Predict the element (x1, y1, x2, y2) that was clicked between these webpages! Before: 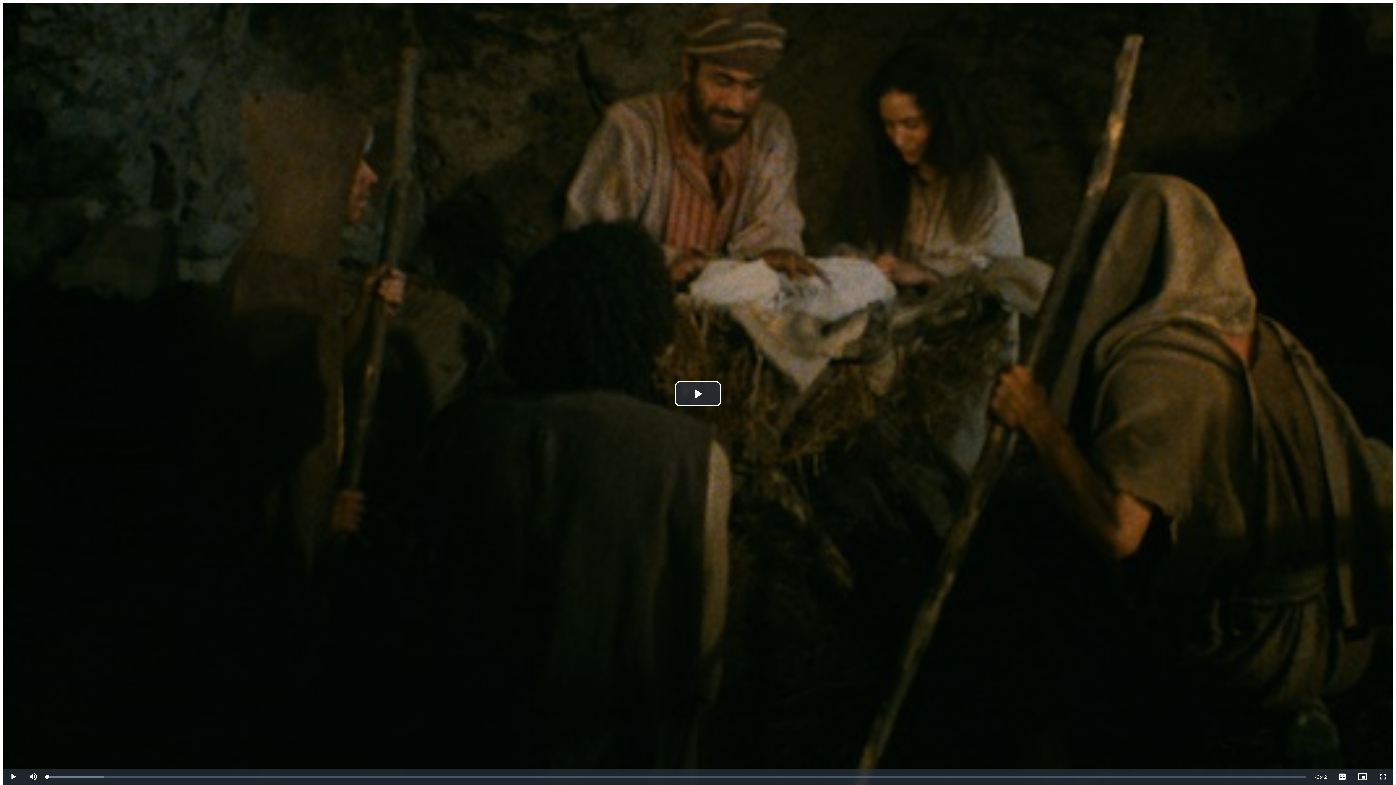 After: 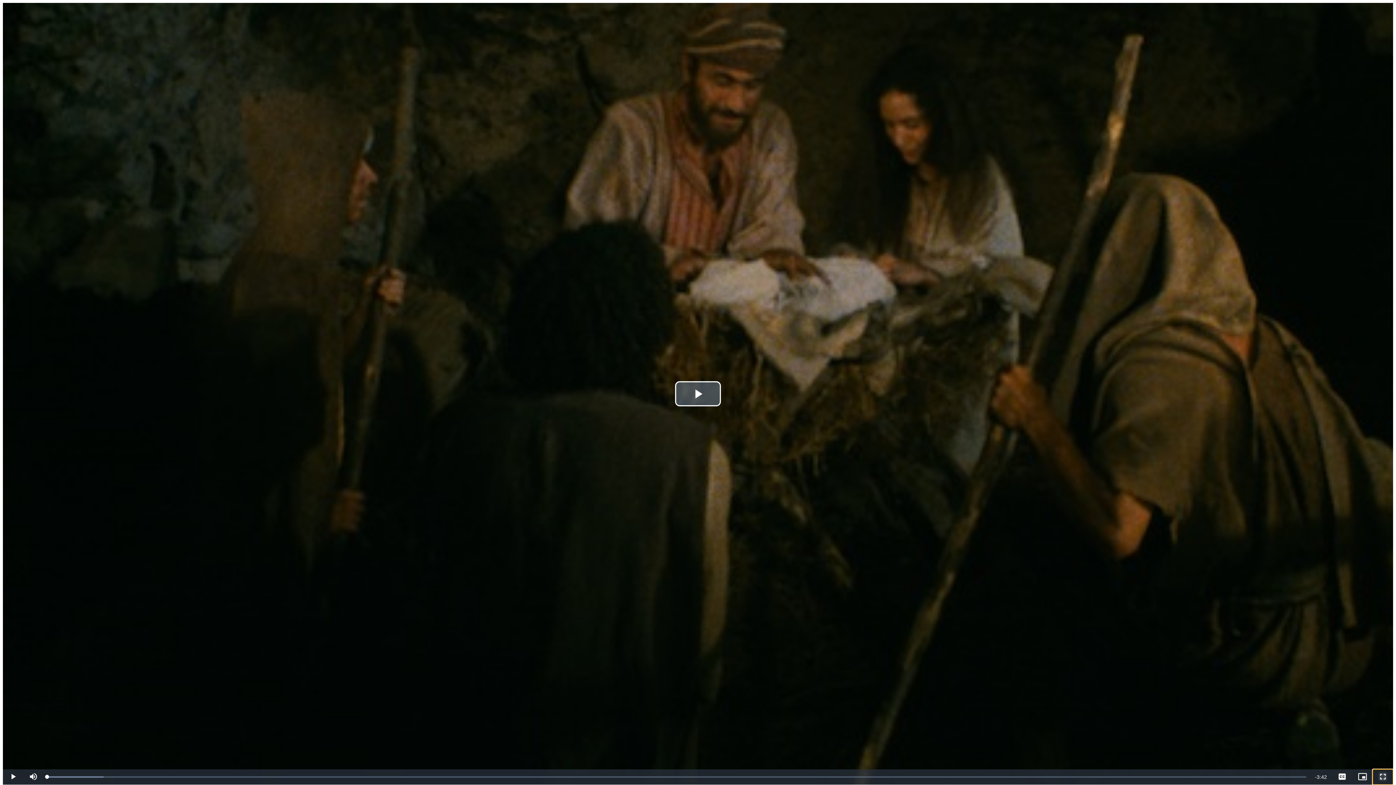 Action: label: Fullscreen bbox: (1373, 769, 1393, 785)